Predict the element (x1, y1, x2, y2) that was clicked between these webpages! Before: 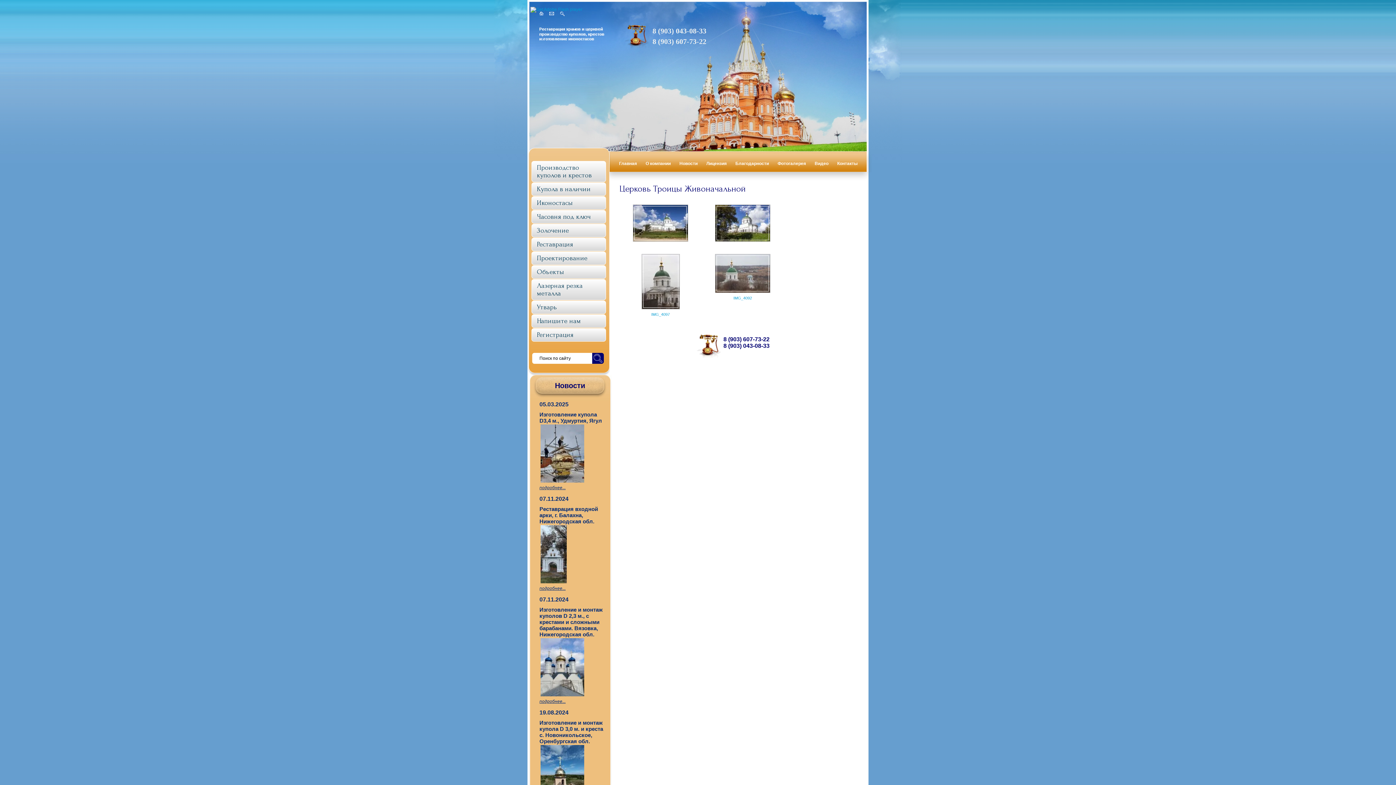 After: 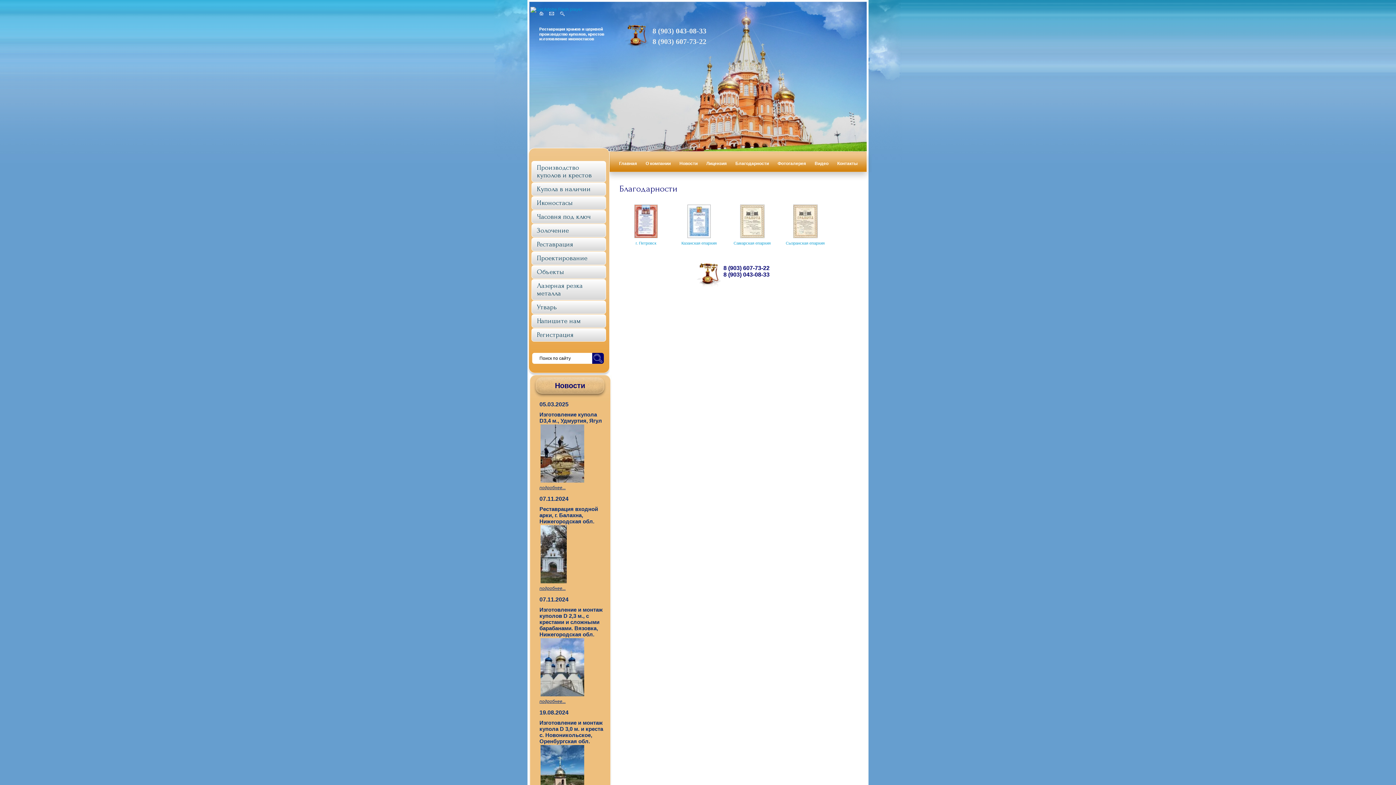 Action: label: Благодарности bbox: (731, 155, 773, 172)